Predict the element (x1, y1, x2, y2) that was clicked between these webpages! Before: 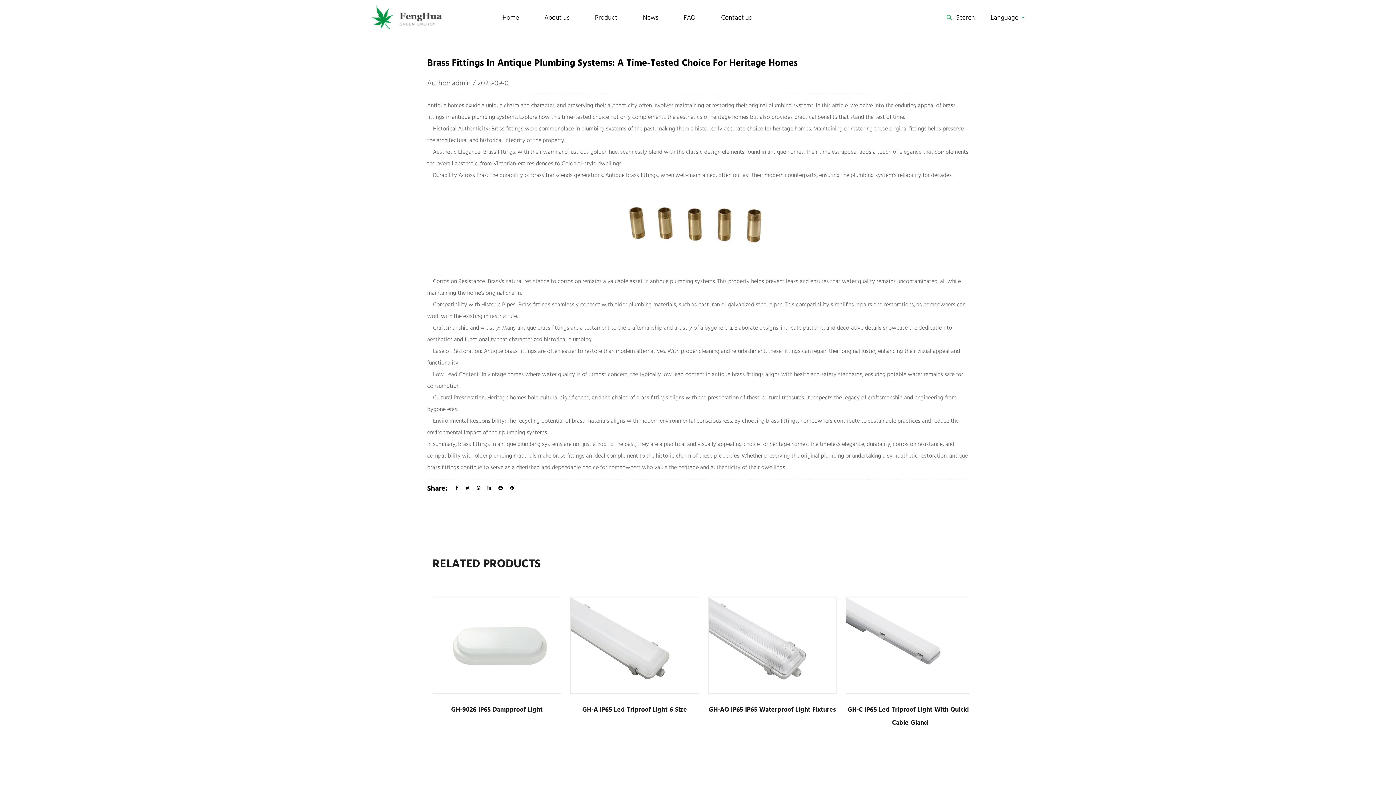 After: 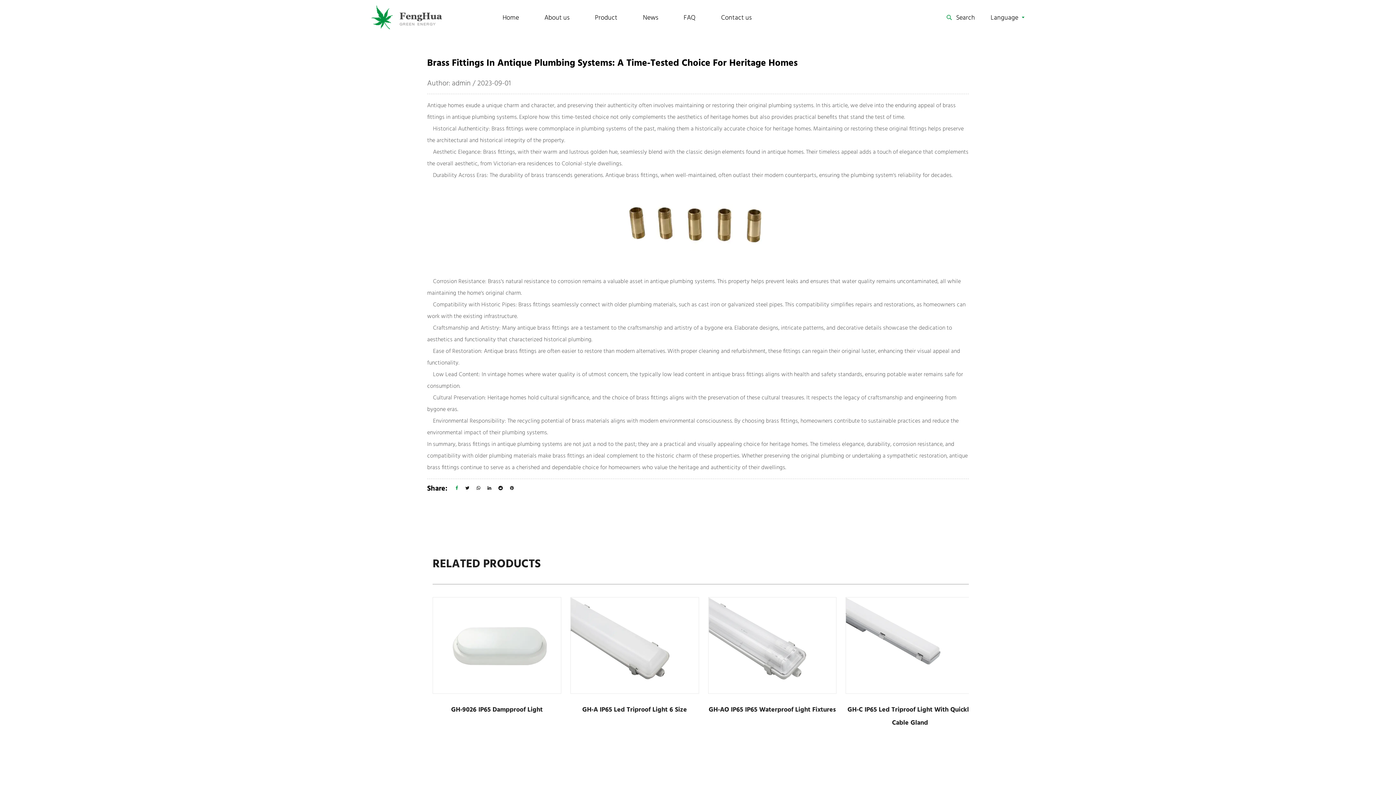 Action: bbox: (455, 485, 458, 491)